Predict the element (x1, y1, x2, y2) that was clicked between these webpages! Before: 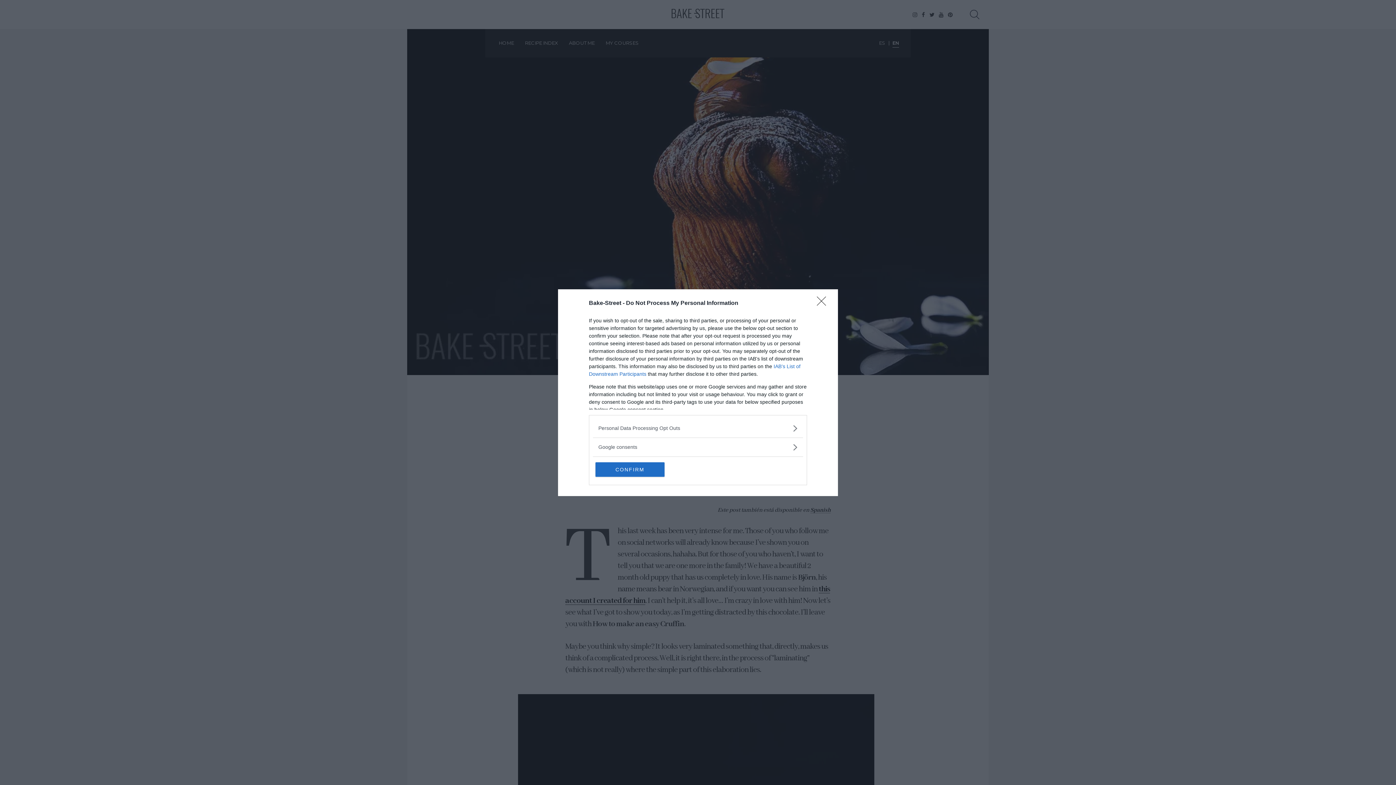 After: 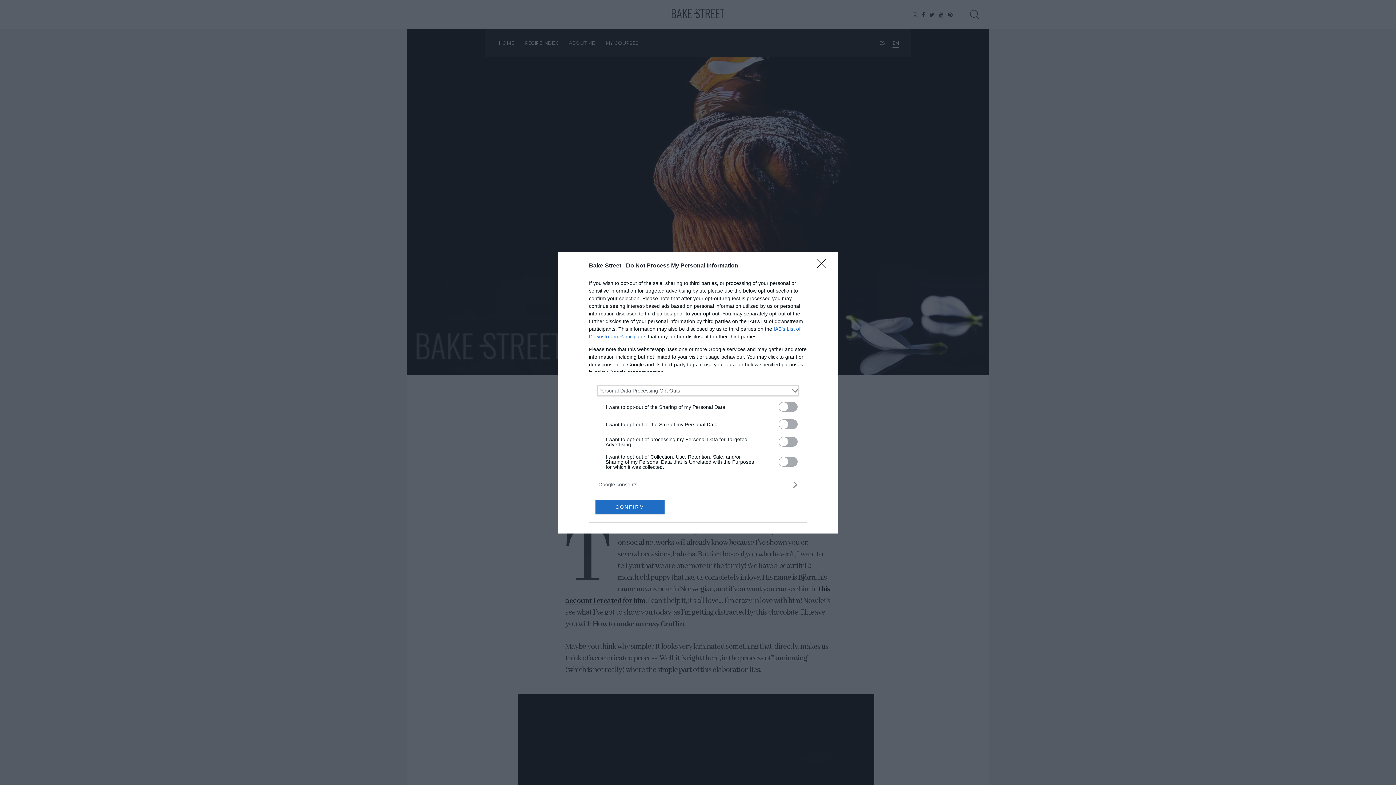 Action: bbox: (598, 424, 797, 432) label: Opt-Outs